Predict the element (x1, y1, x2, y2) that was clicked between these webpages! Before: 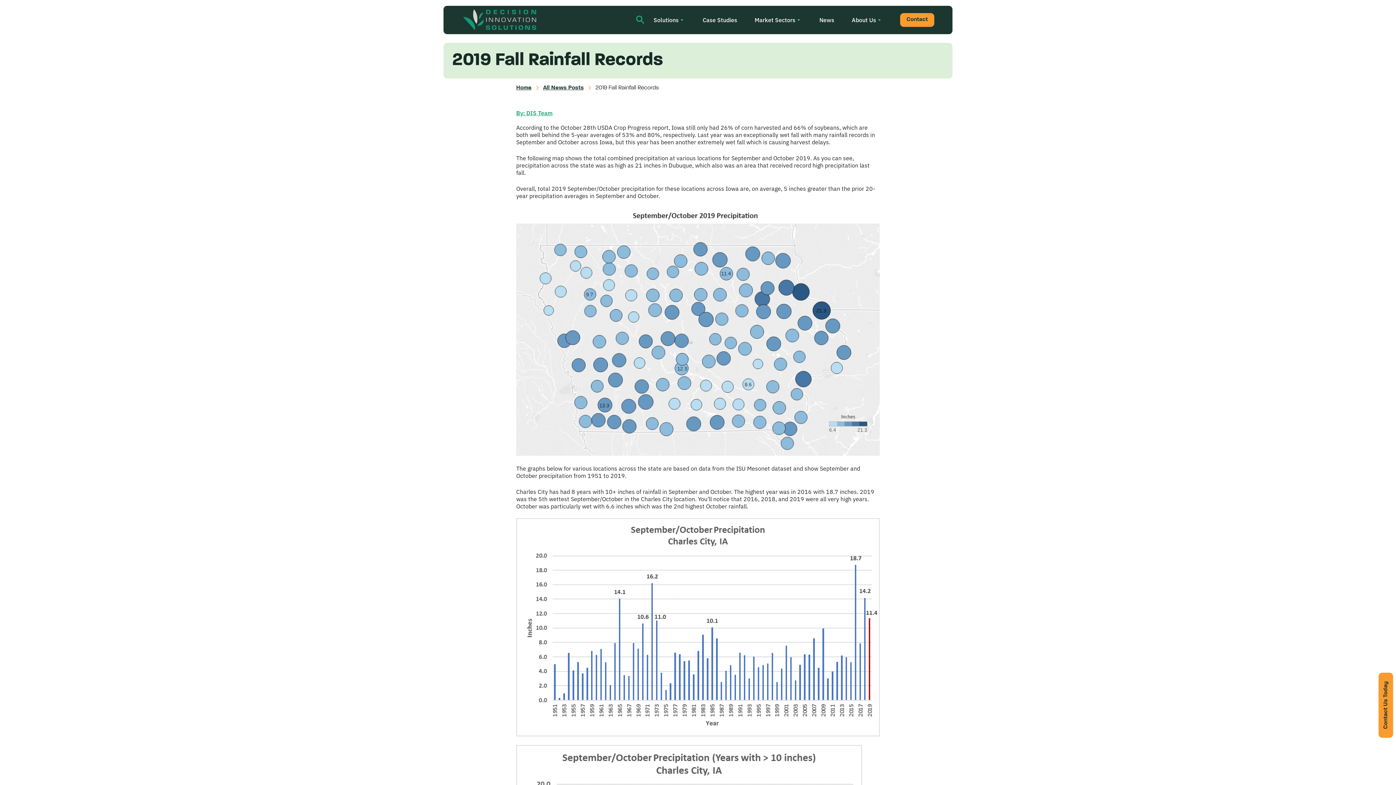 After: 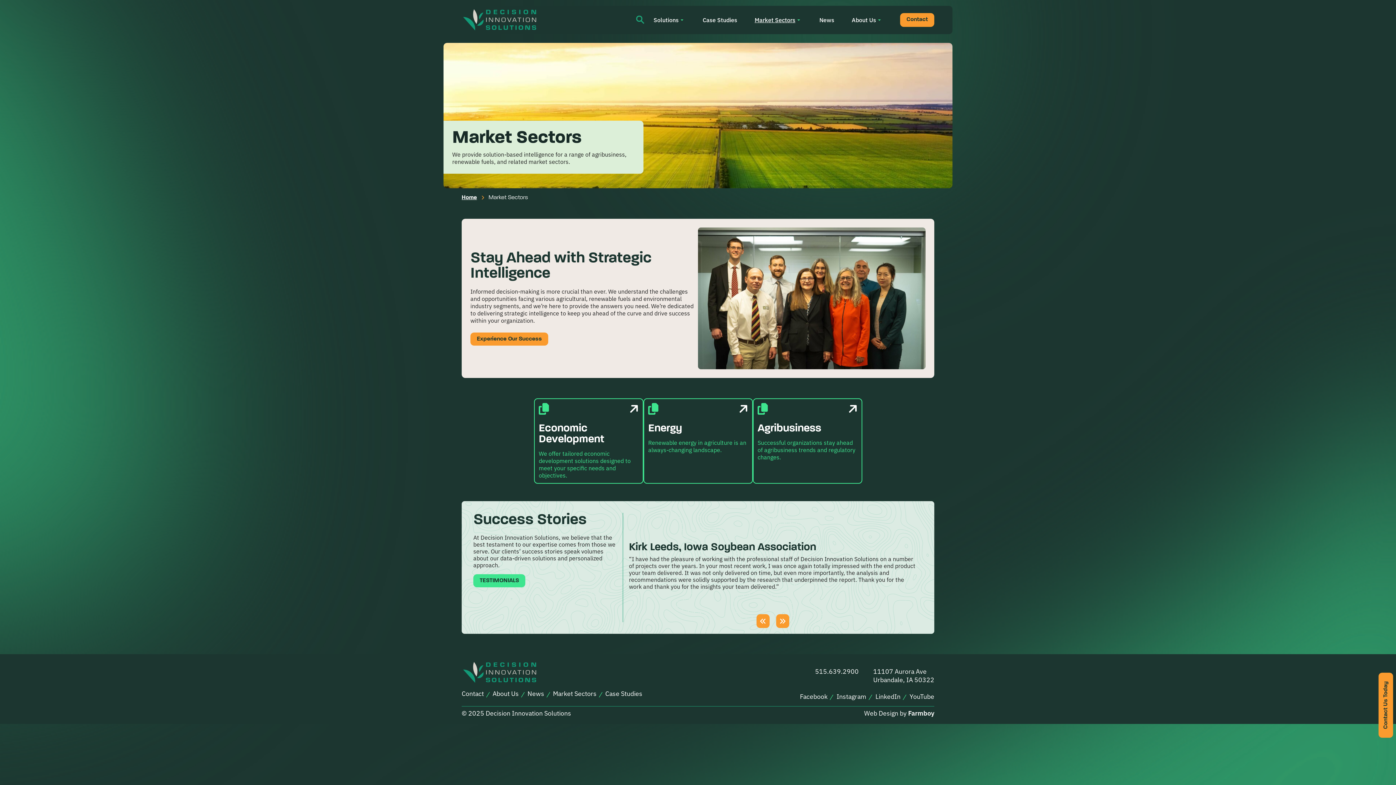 Action: bbox: (754, 13, 802, 26) label: Market Sectors